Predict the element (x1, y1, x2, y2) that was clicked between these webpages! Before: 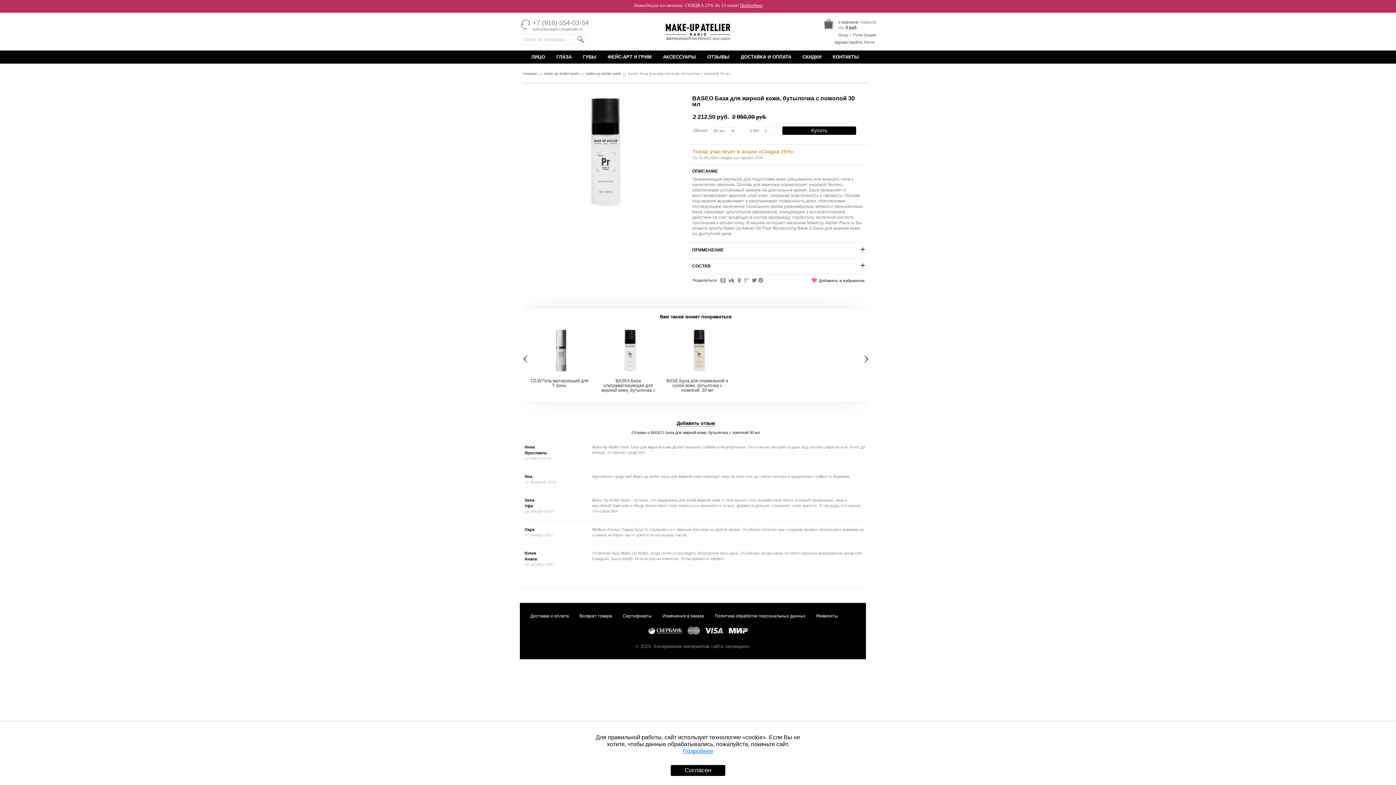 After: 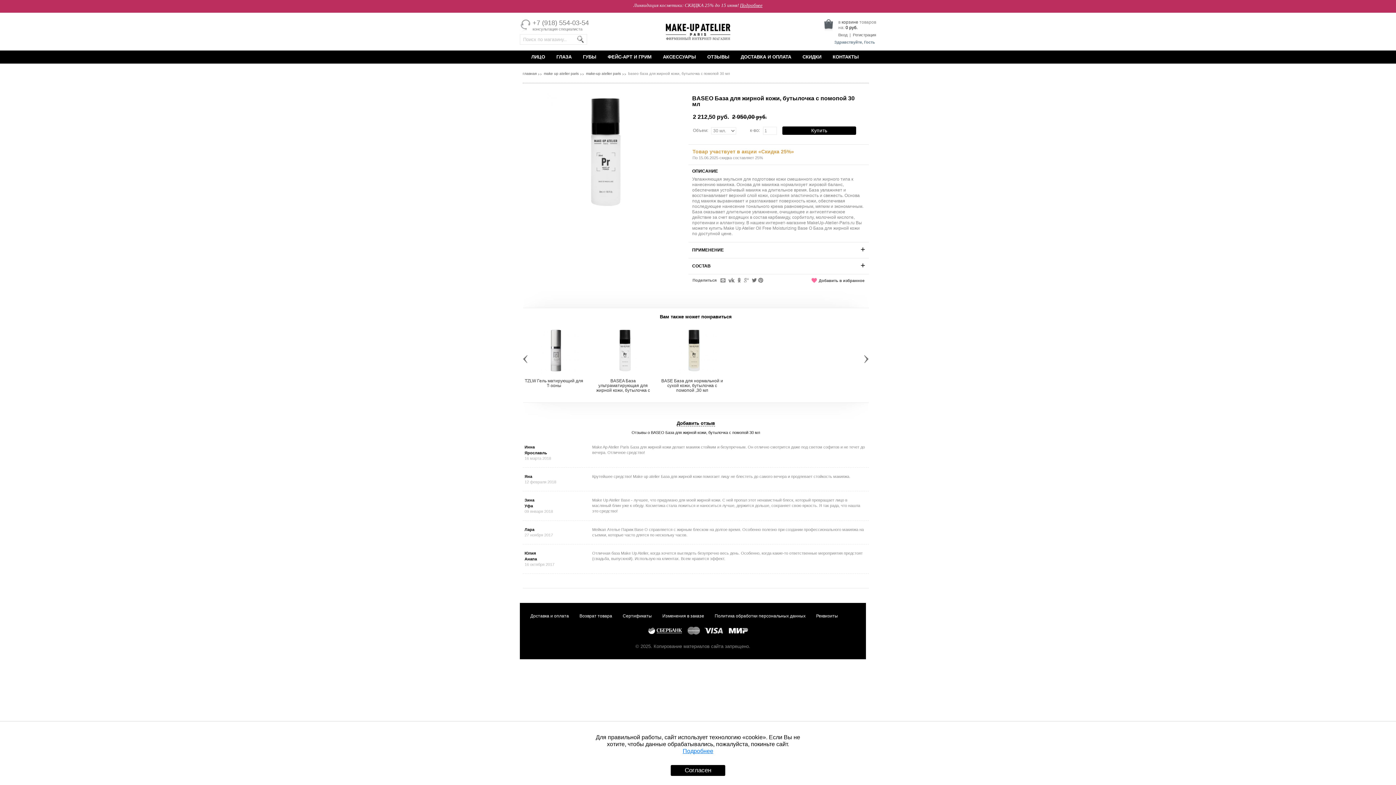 Action: bbox: (864, 355, 868, 363)